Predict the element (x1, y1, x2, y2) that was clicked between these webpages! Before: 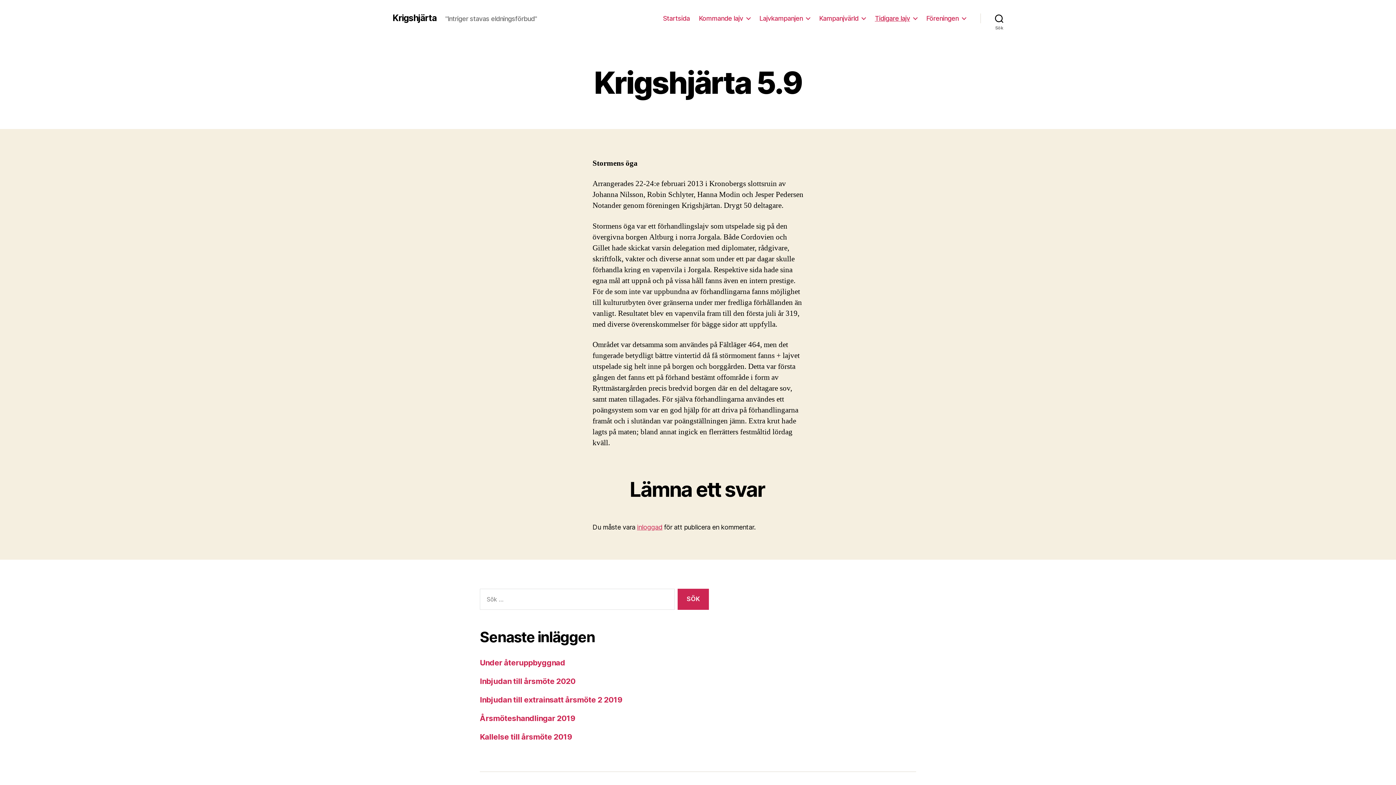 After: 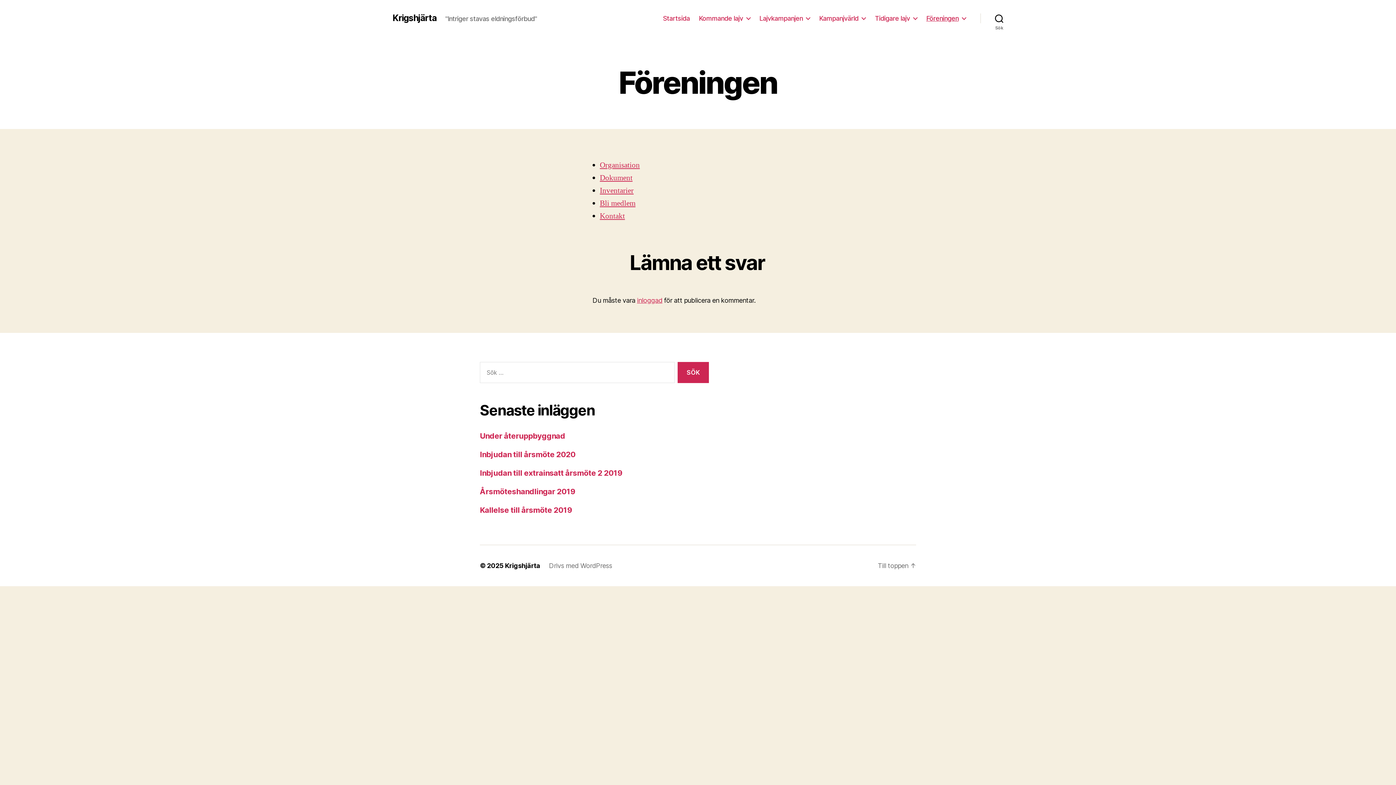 Action: label: Föreningen bbox: (926, 14, 966, 22)